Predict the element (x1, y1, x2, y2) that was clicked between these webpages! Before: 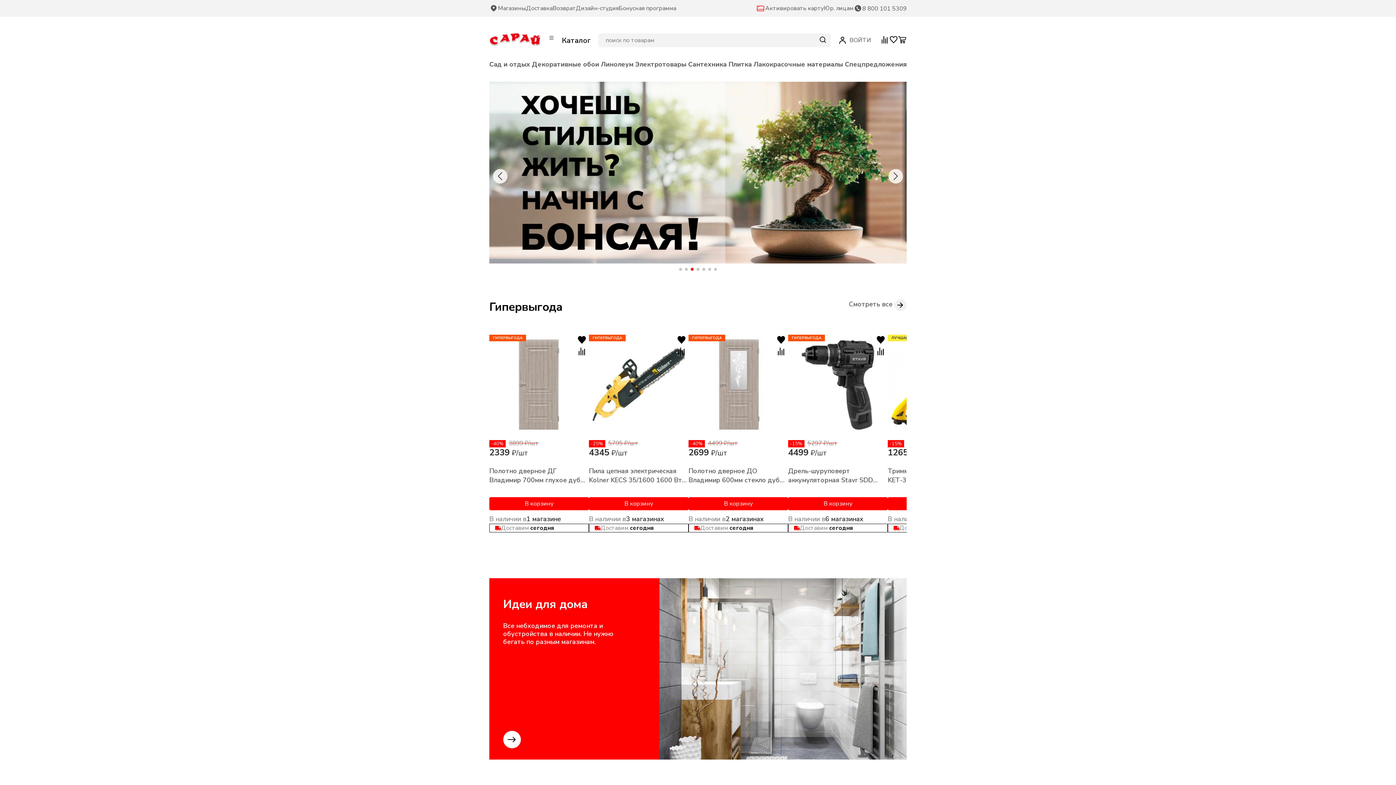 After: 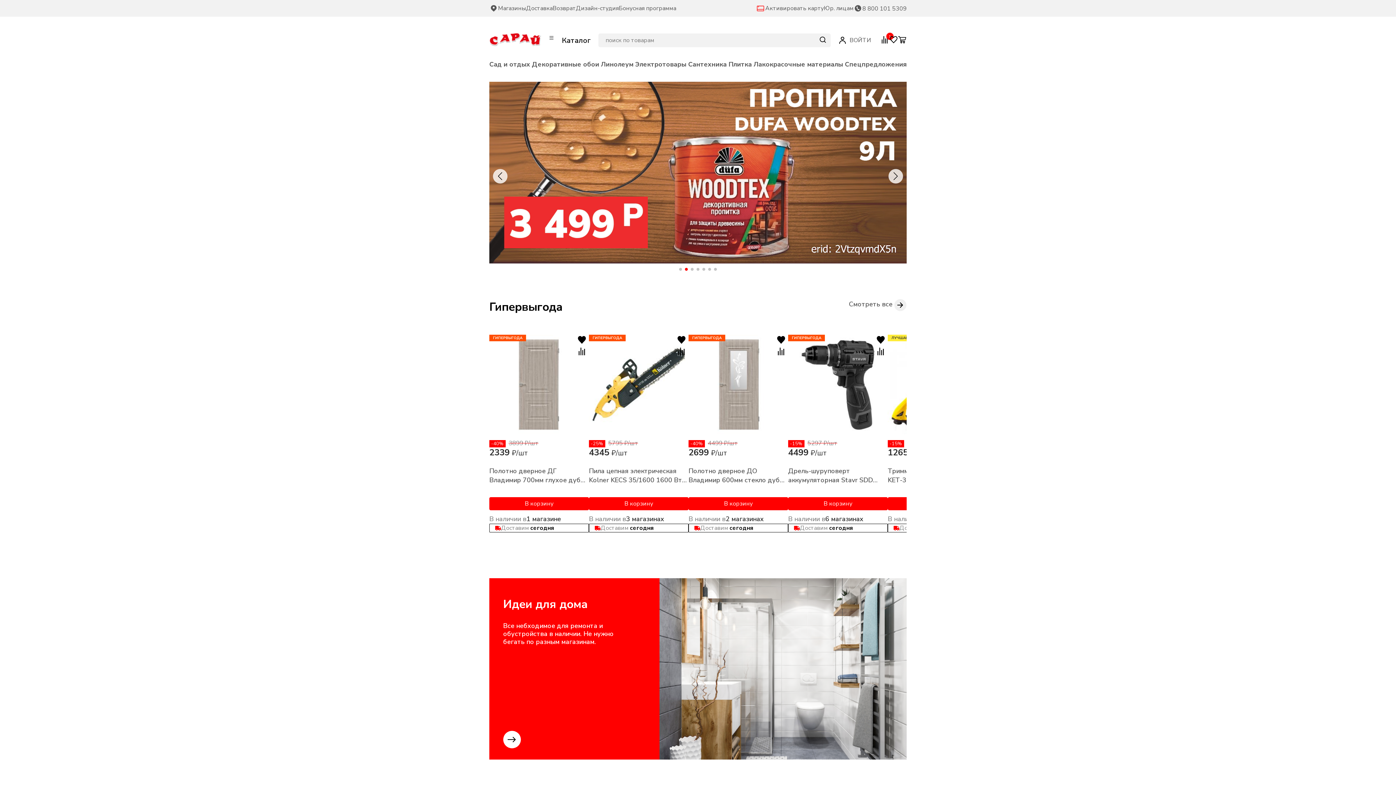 Action: bbox: (575, 346, 589, 358)